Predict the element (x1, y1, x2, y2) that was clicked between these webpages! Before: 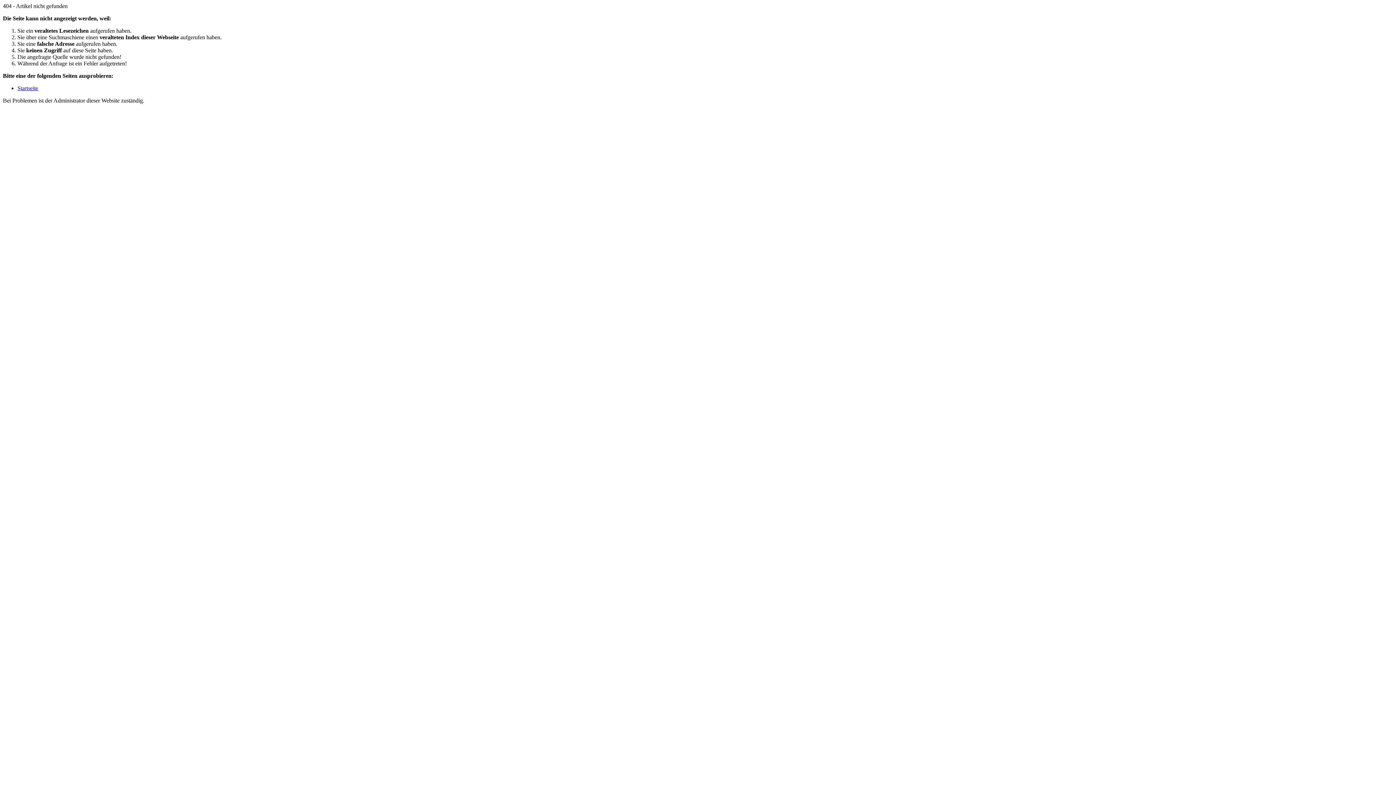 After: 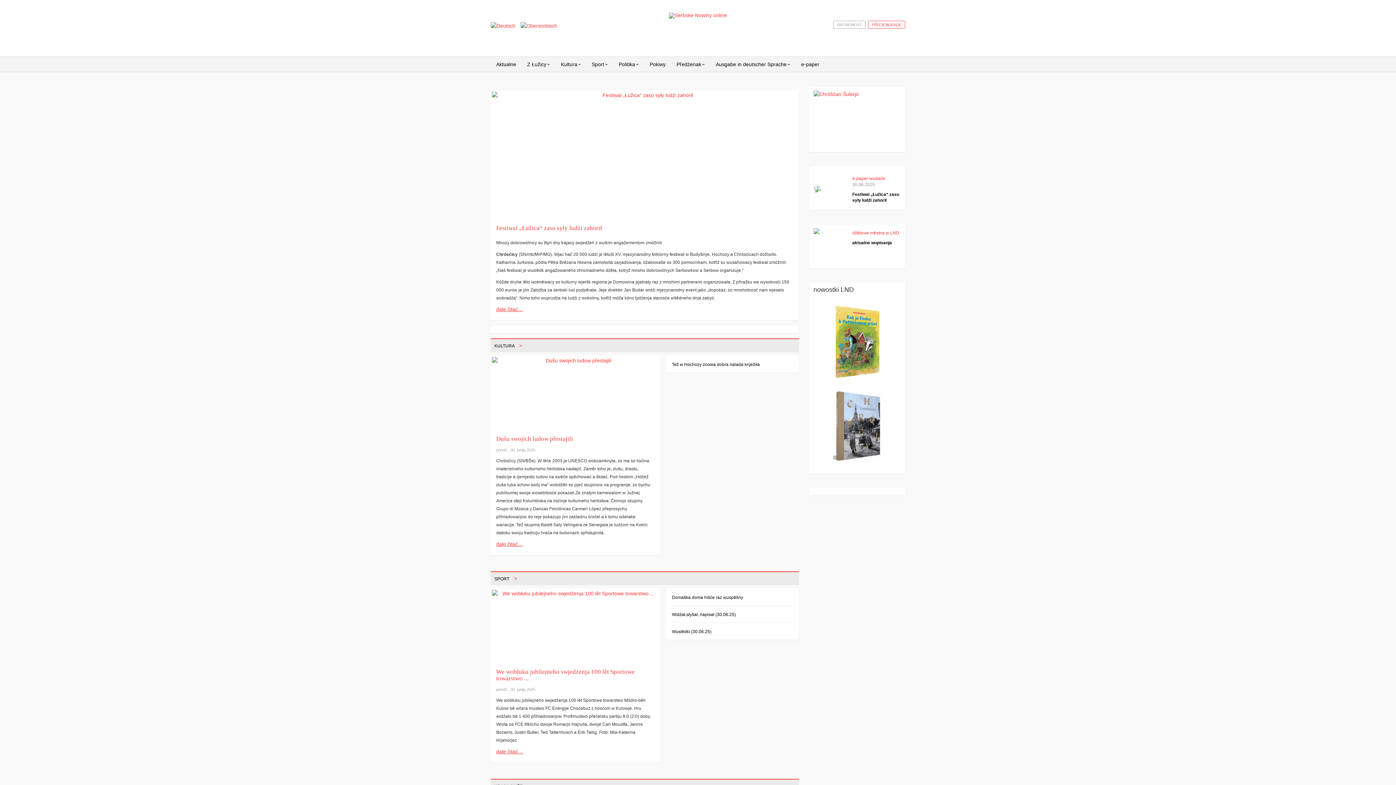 Action: label: Startseite bbox: (17, 85, 38, 91)